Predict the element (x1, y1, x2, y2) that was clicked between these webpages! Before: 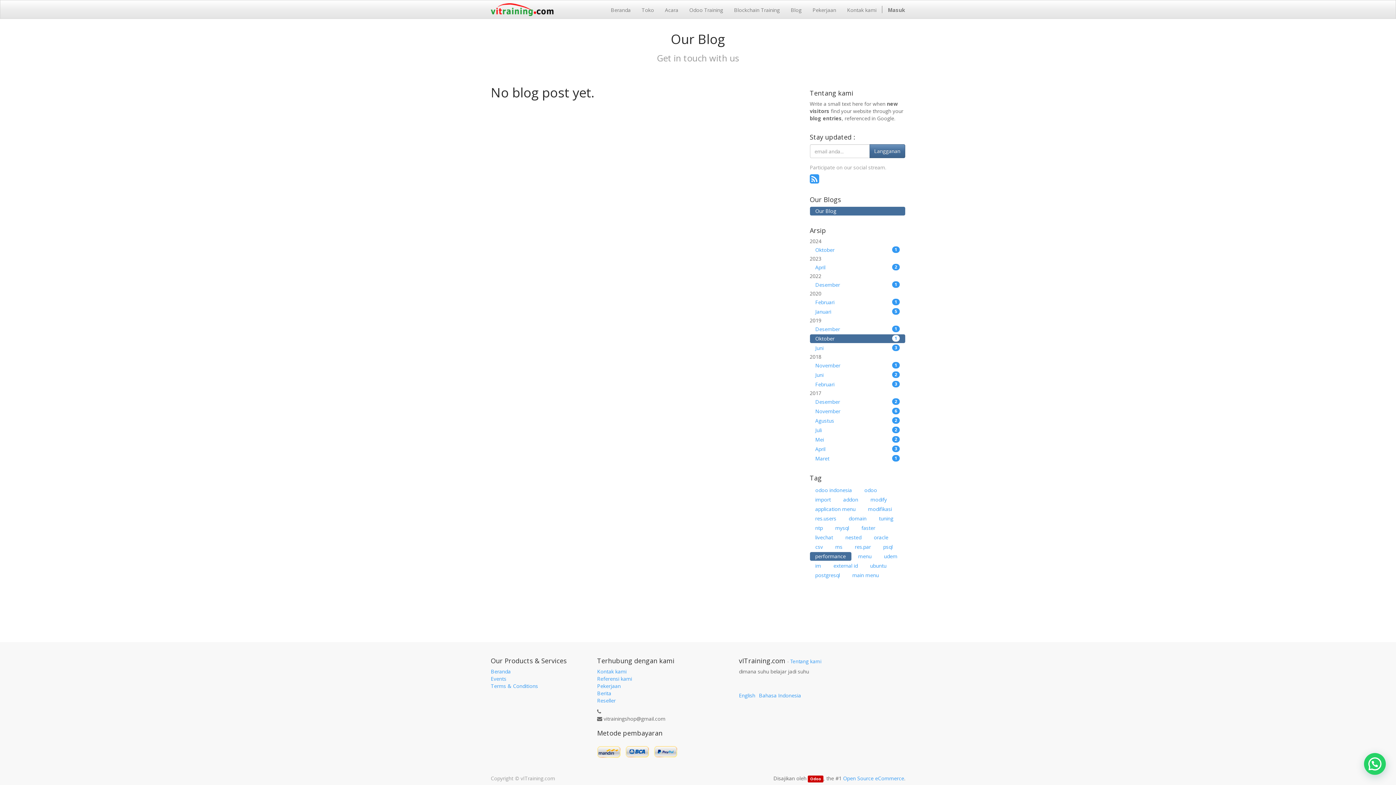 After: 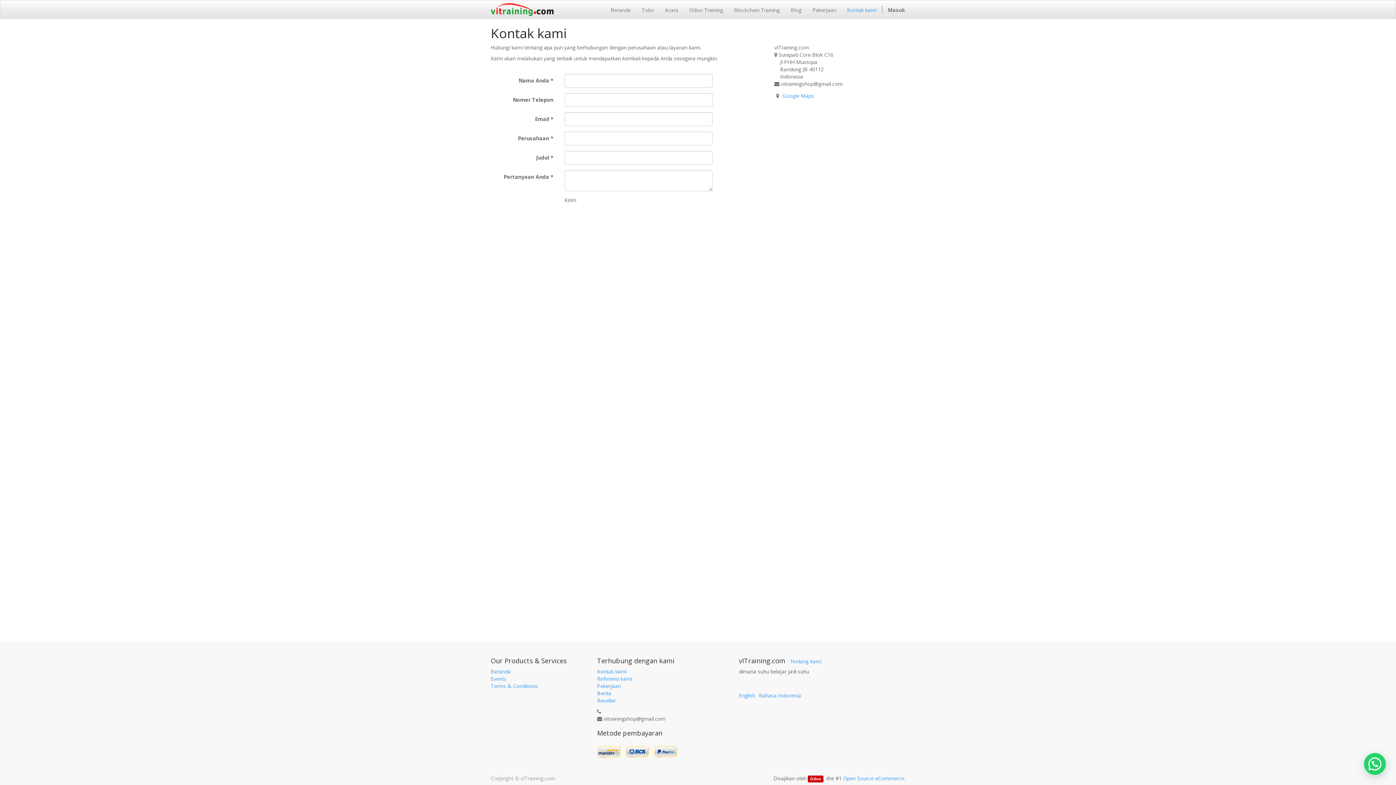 Action: label: Kontak kami bbox: (841, 0, 882, 18)